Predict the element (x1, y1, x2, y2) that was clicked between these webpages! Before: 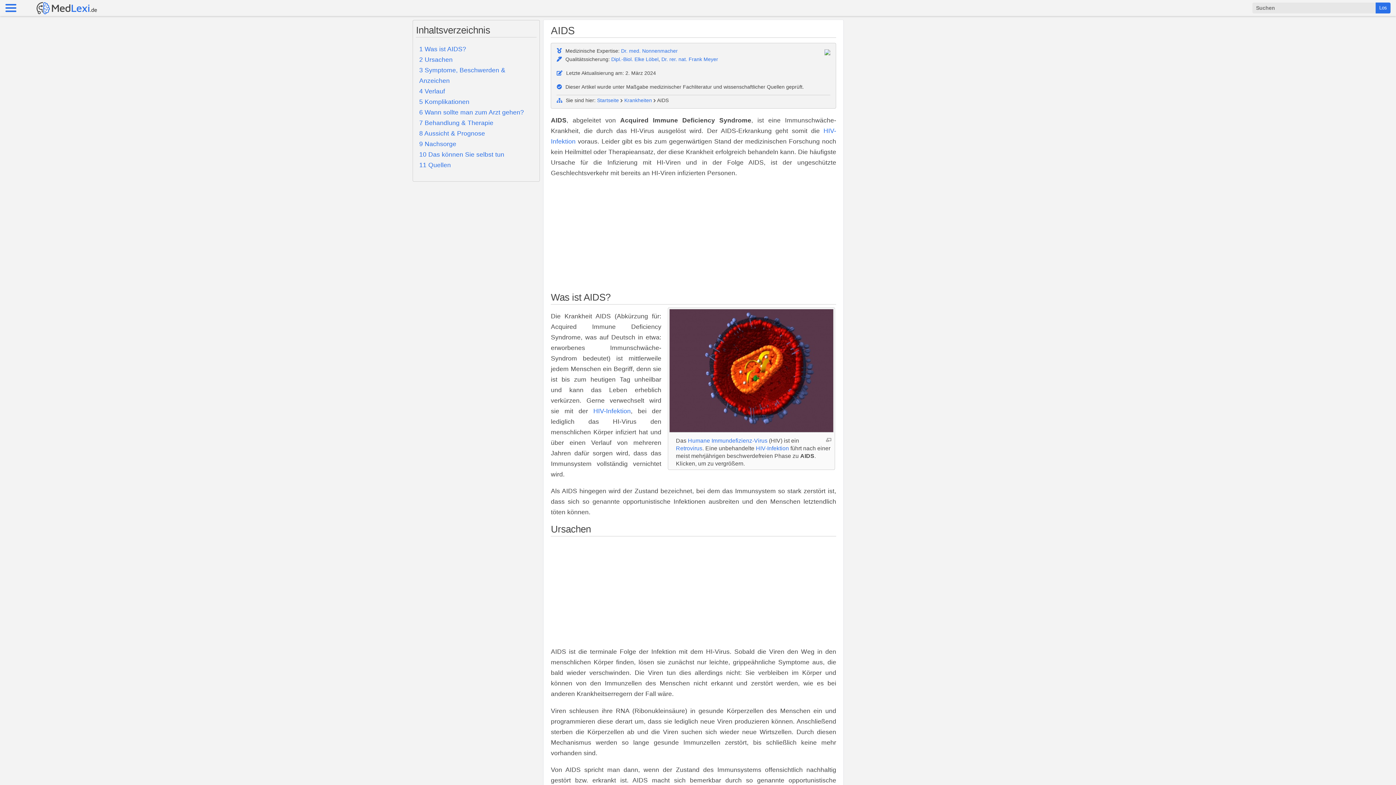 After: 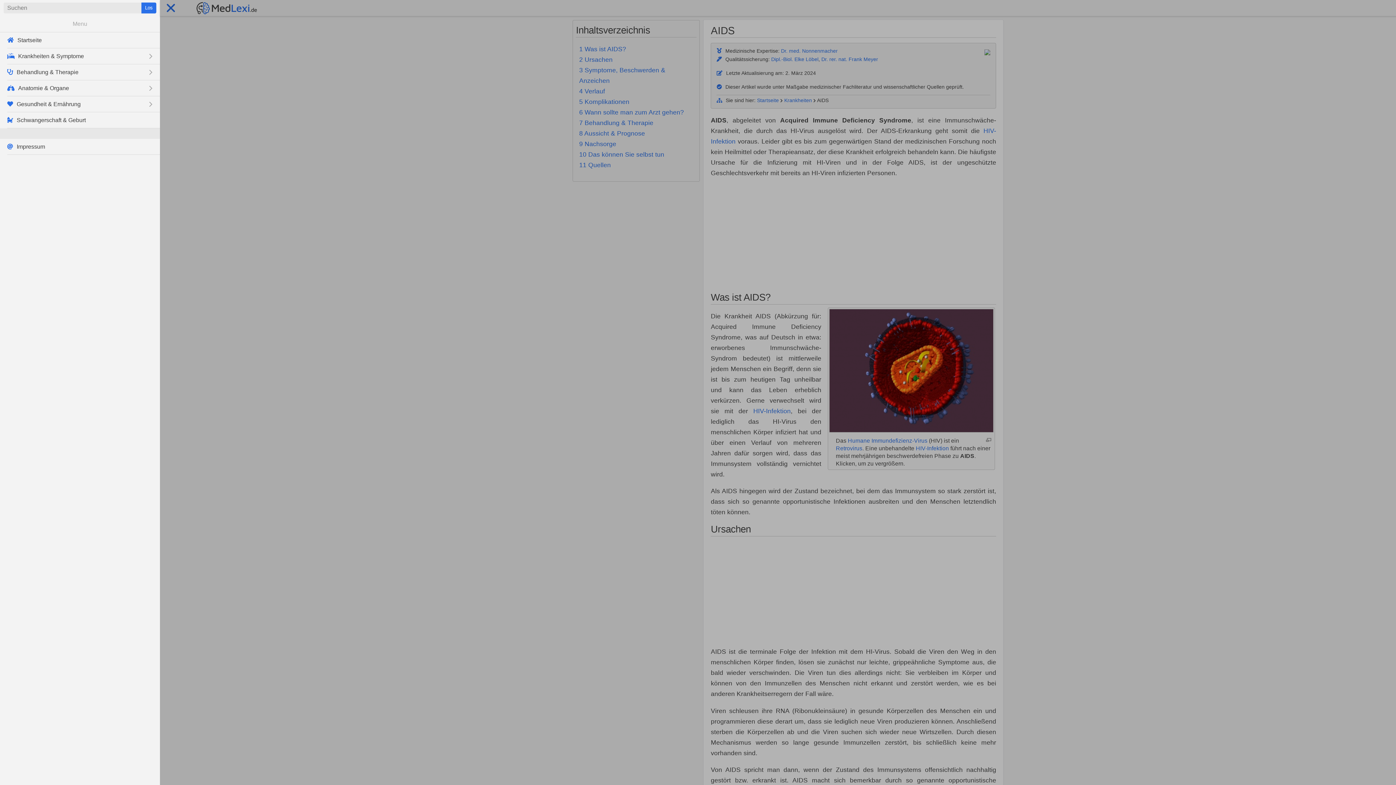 Action: bbox: (0, 0, 21, 21)